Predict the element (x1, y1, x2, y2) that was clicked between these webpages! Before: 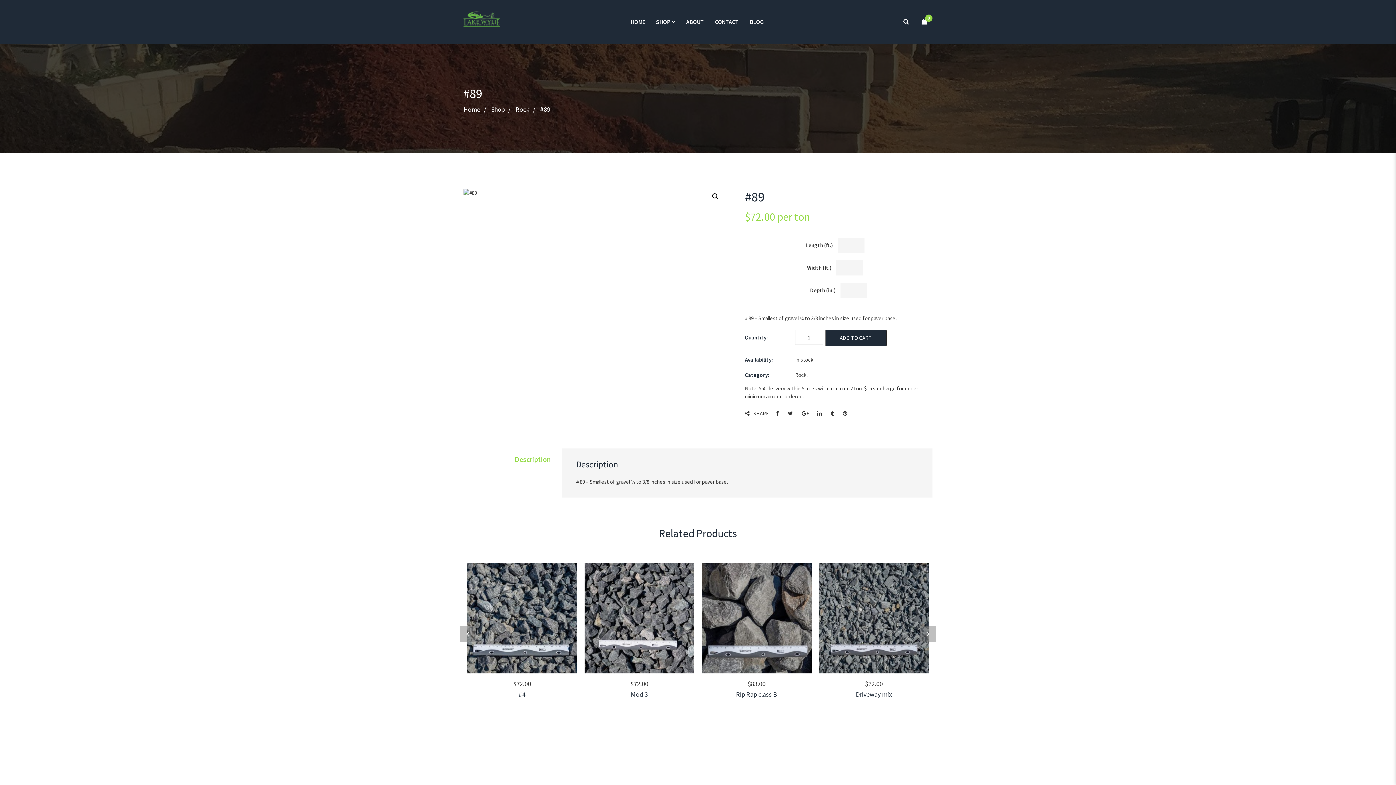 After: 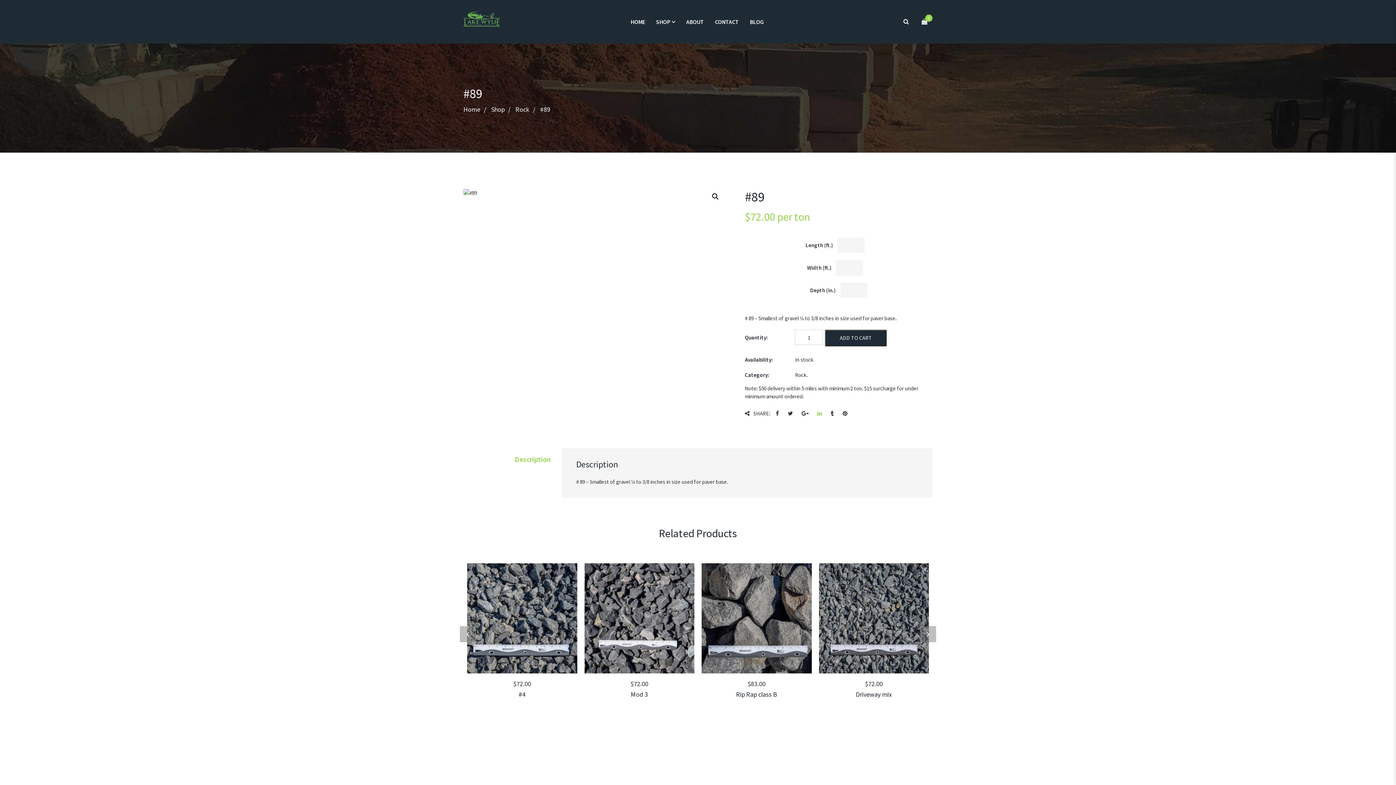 Action: bbox: (814, 408, 825, 419)